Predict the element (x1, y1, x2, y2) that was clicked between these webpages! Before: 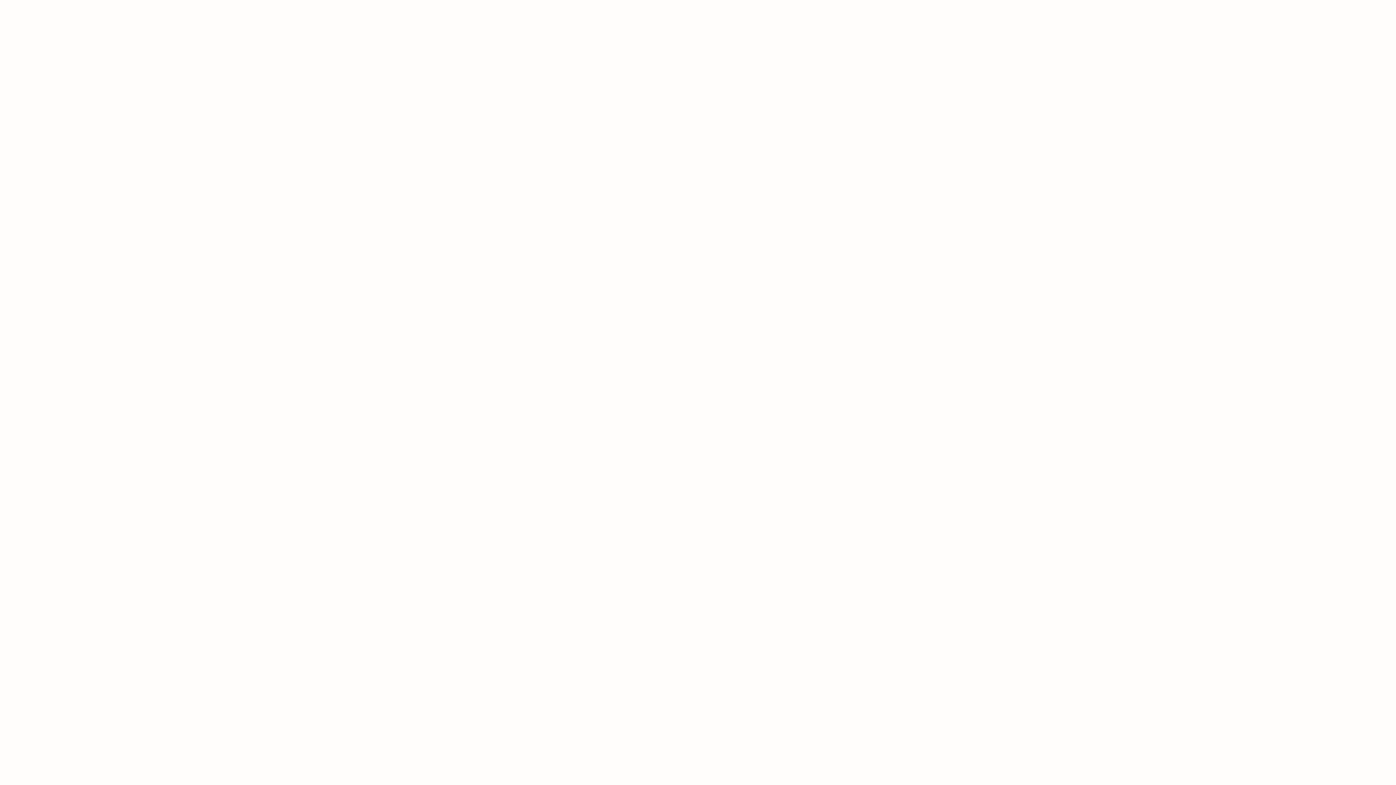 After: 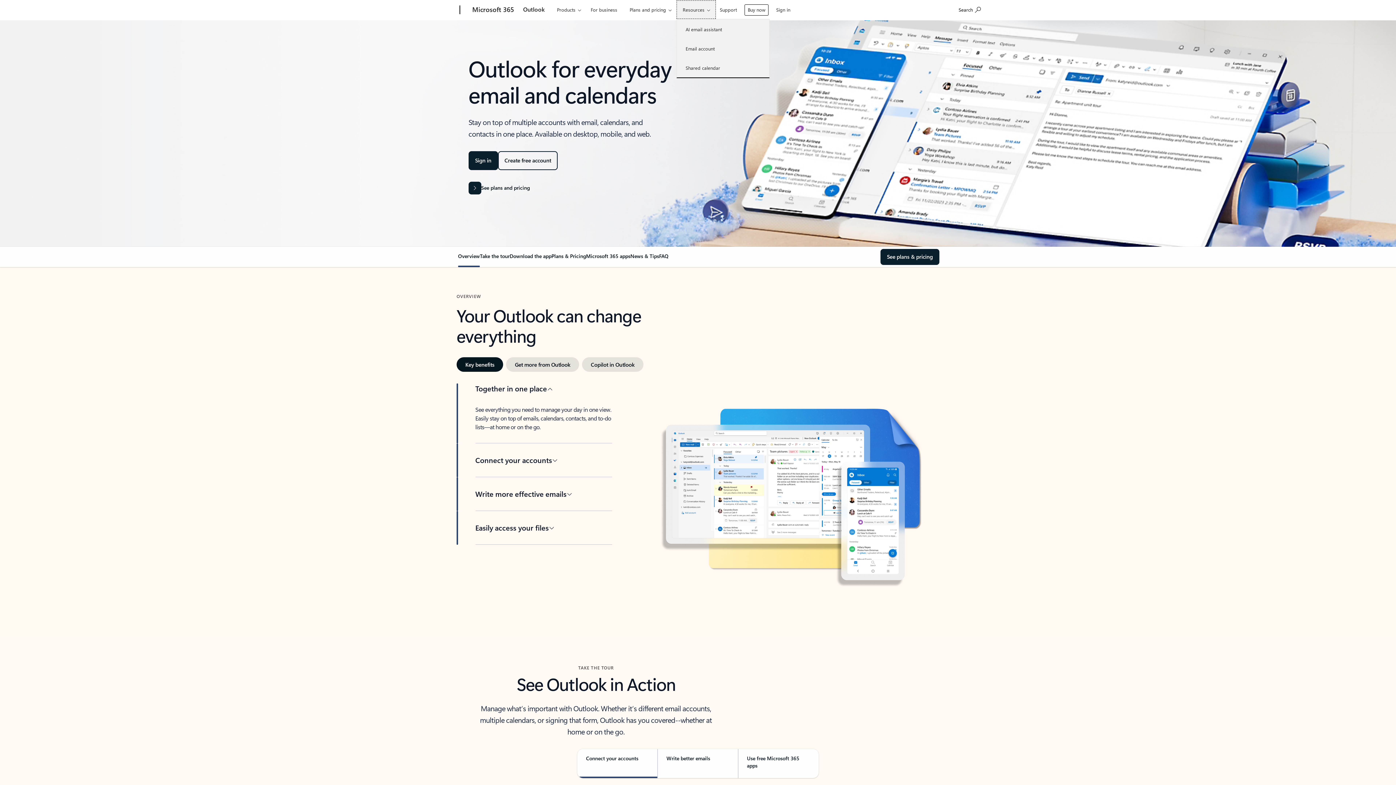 Action: bbox: (678, 0, 718, 18) label: Resources